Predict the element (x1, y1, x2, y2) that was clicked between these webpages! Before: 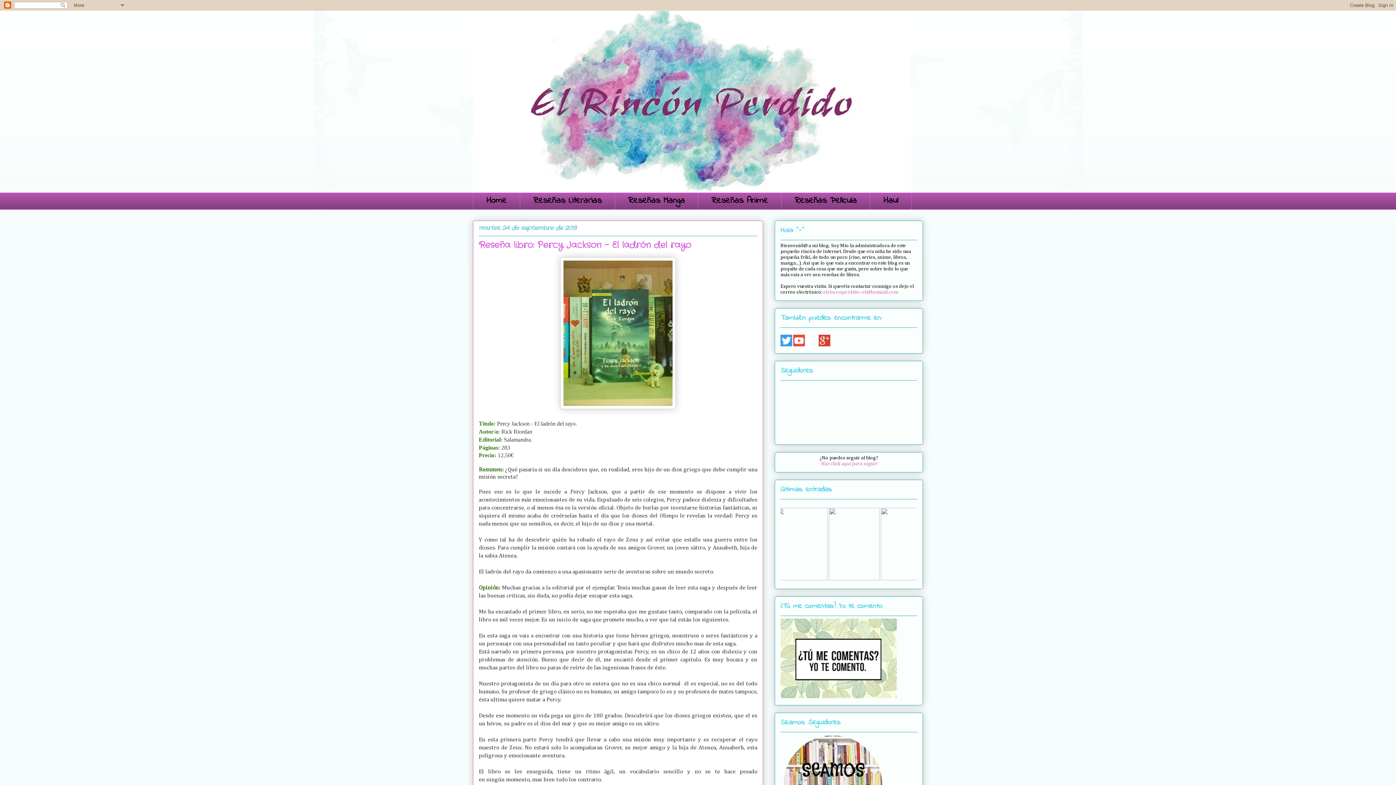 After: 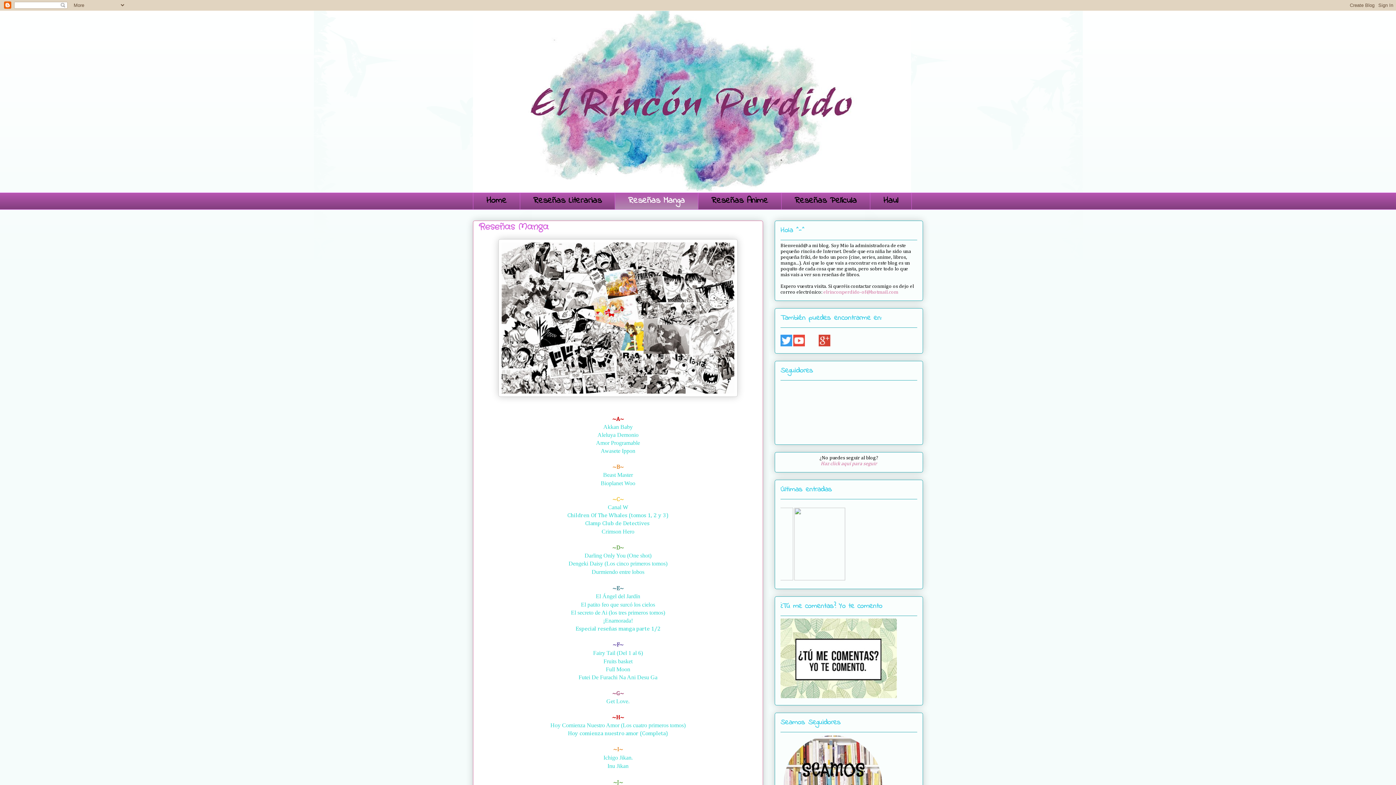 Action: bbox: (614, 192, 698, 209) label: Reseñas Manga